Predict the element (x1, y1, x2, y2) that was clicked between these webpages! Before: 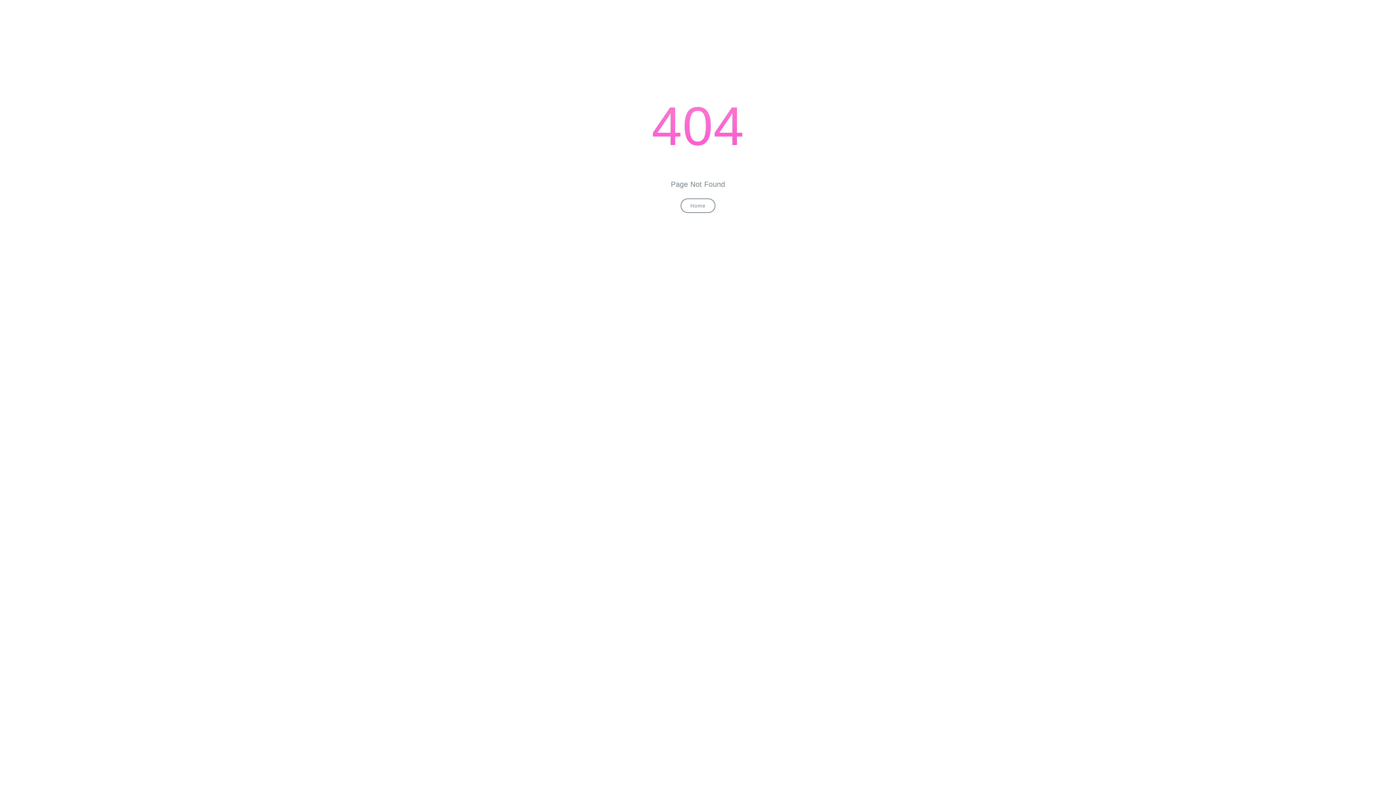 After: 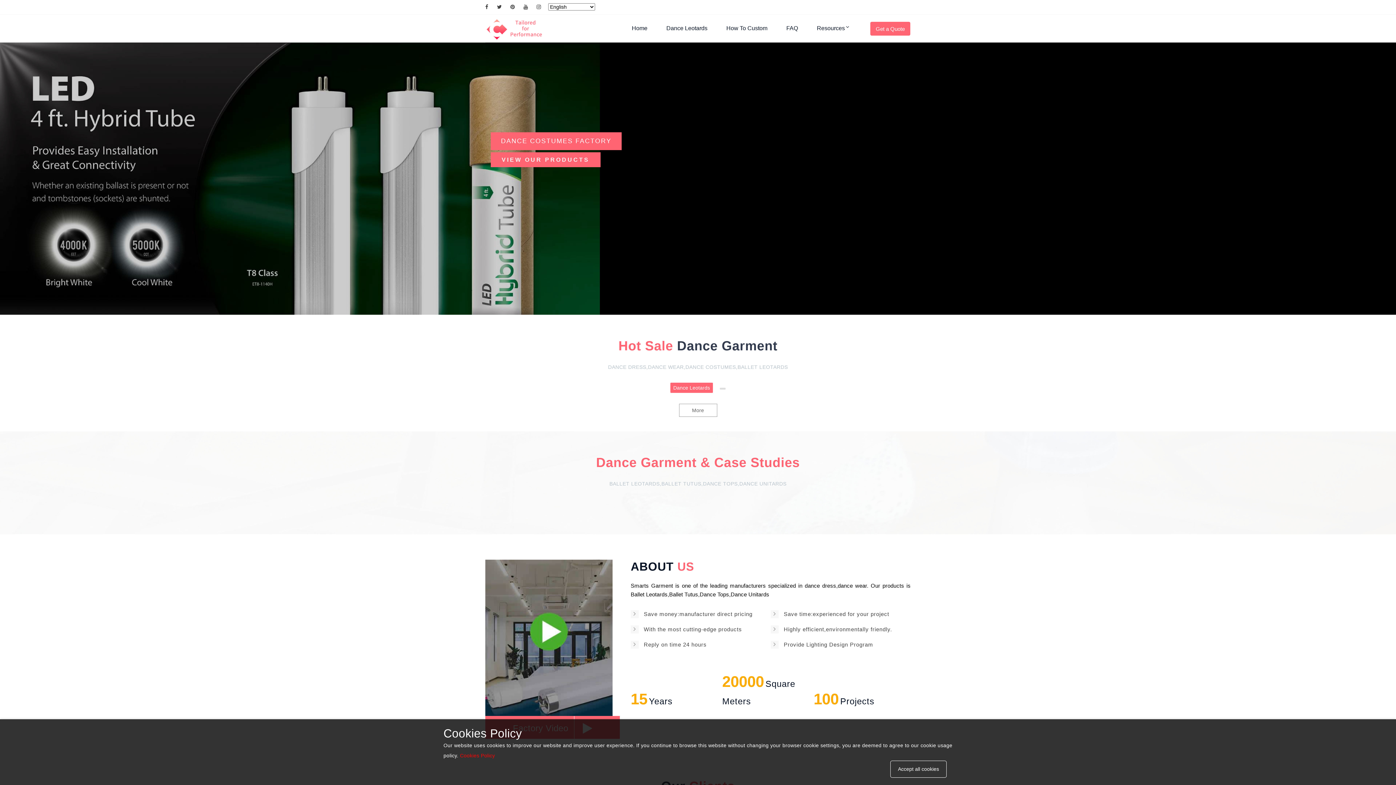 Action: label: Home bbox: (680, 198, 715, 213)